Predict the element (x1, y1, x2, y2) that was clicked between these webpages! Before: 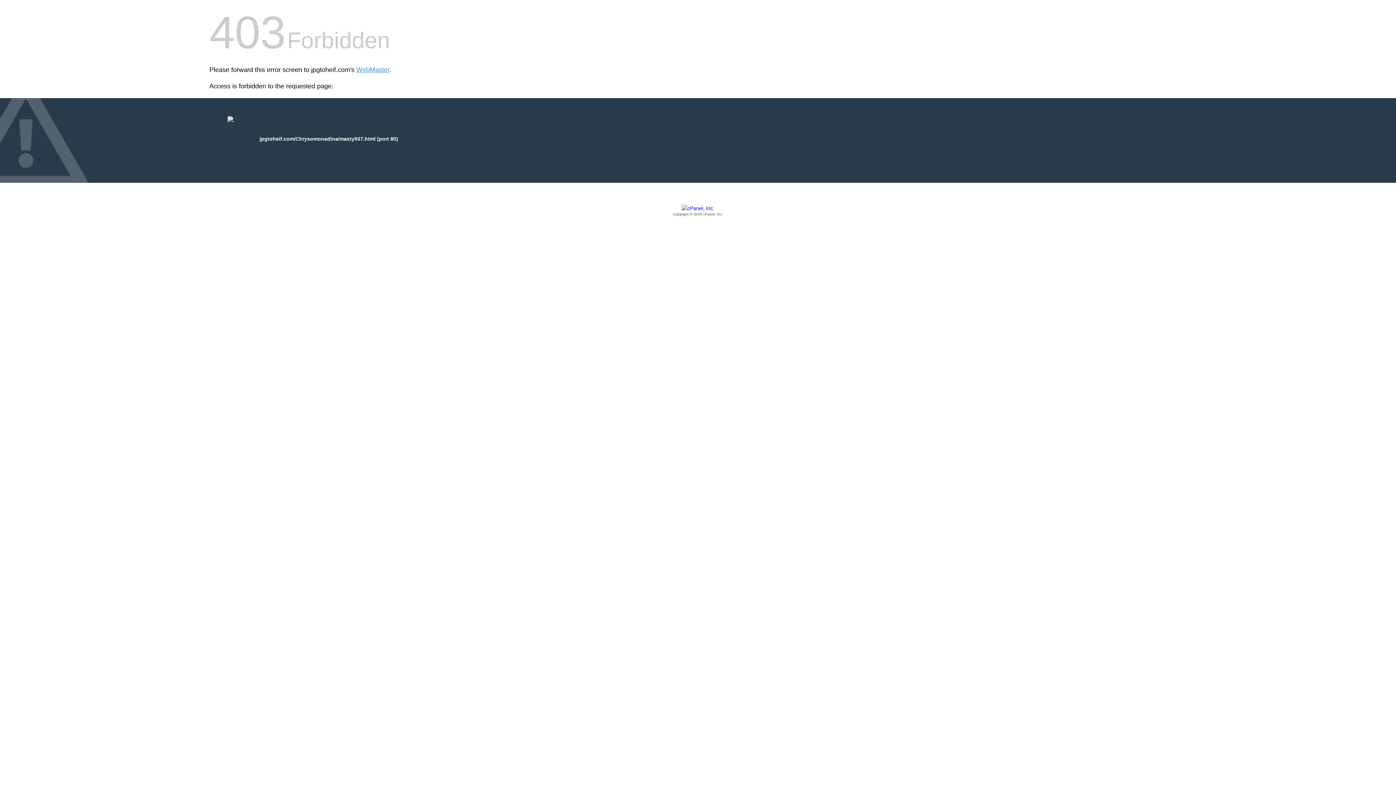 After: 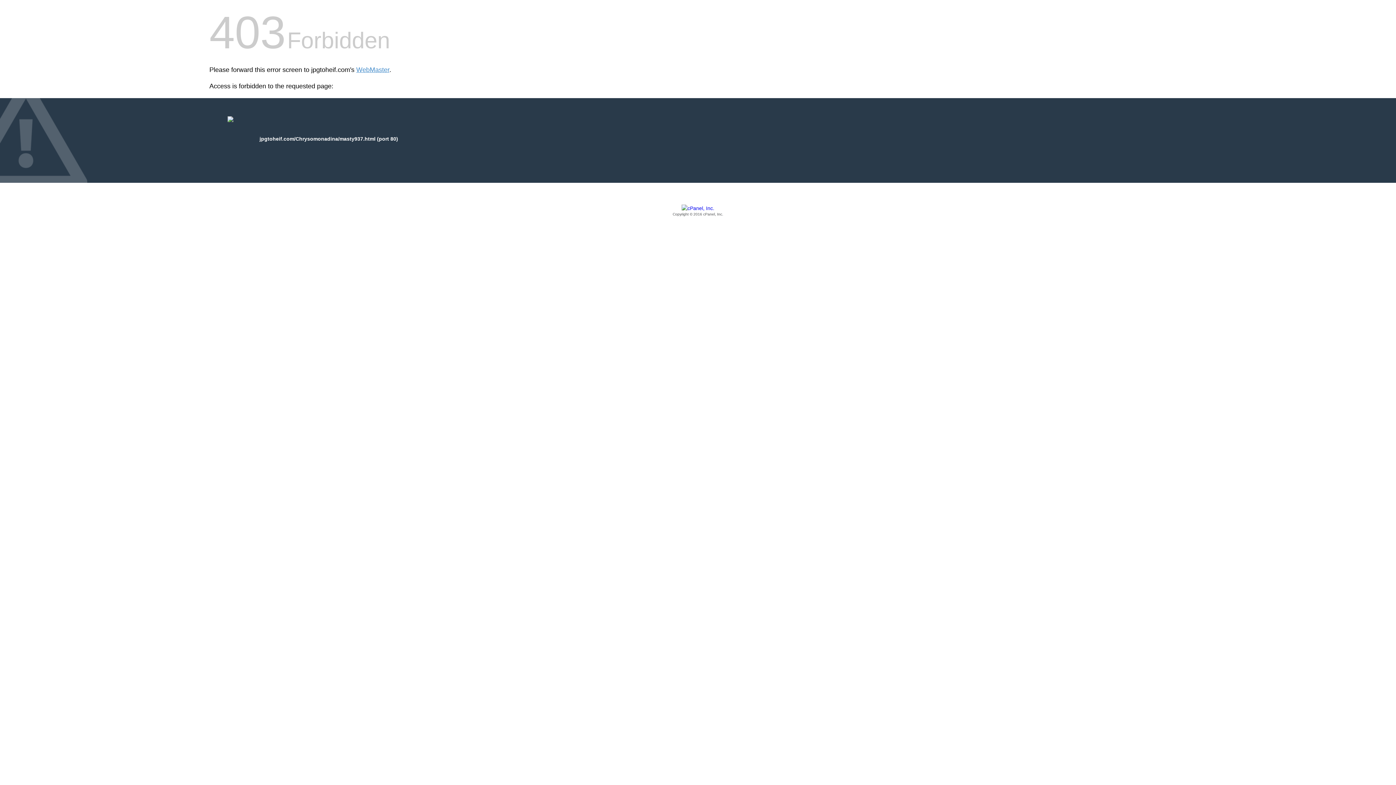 Action: label: Copyright © 2016 cPanel, Inc. bbox: (209, 205, 1186, 217)